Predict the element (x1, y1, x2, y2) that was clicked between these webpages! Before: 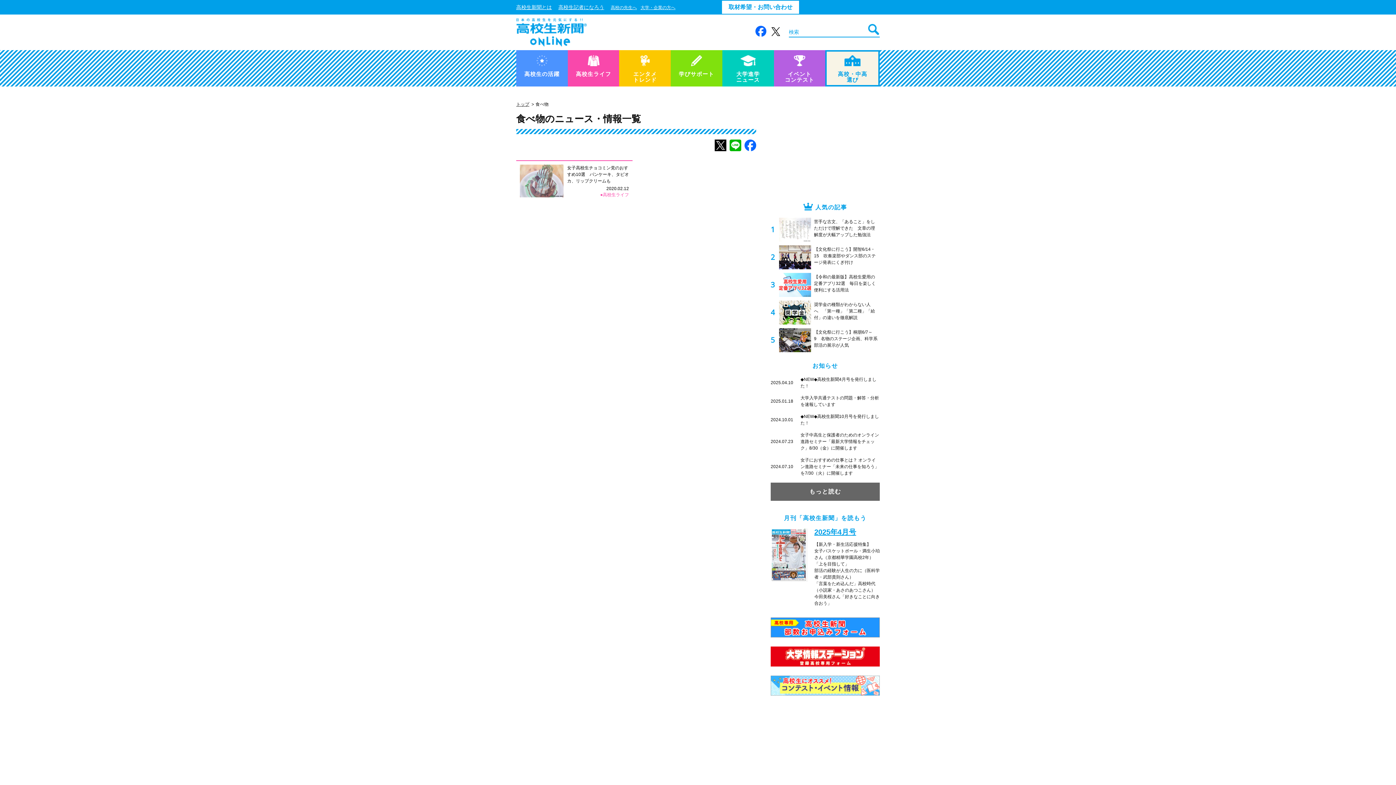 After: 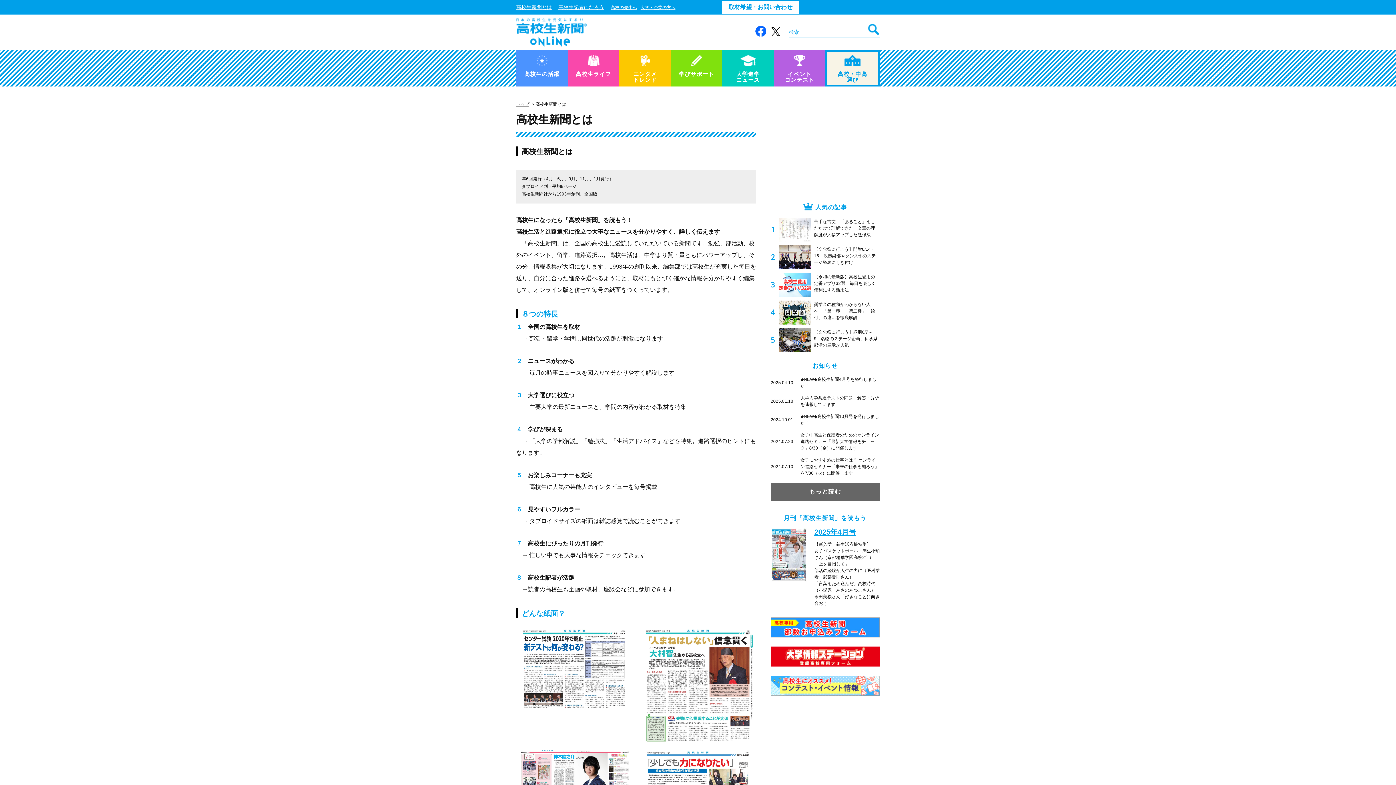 Action: bbox: (516, 4, 552, 10) label: 高校生新聞とは